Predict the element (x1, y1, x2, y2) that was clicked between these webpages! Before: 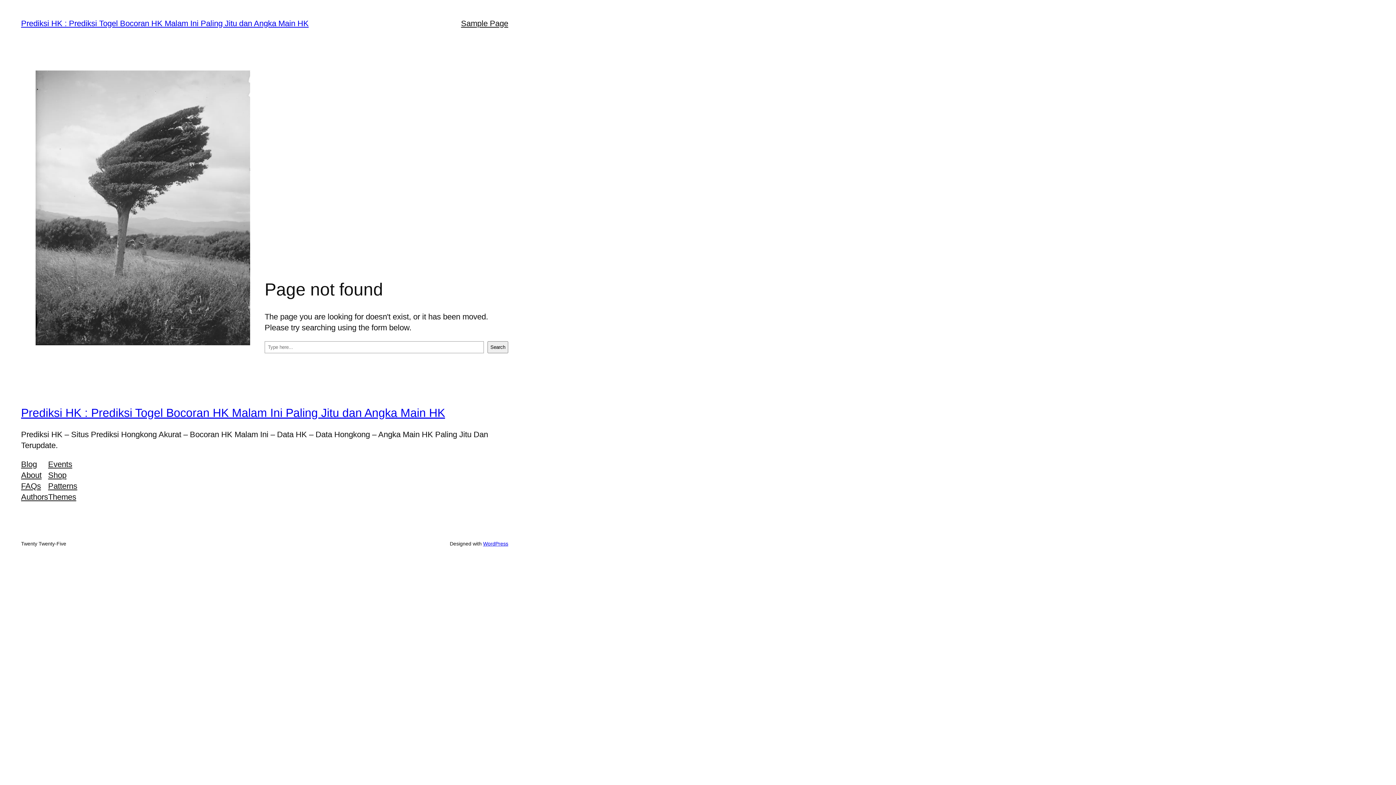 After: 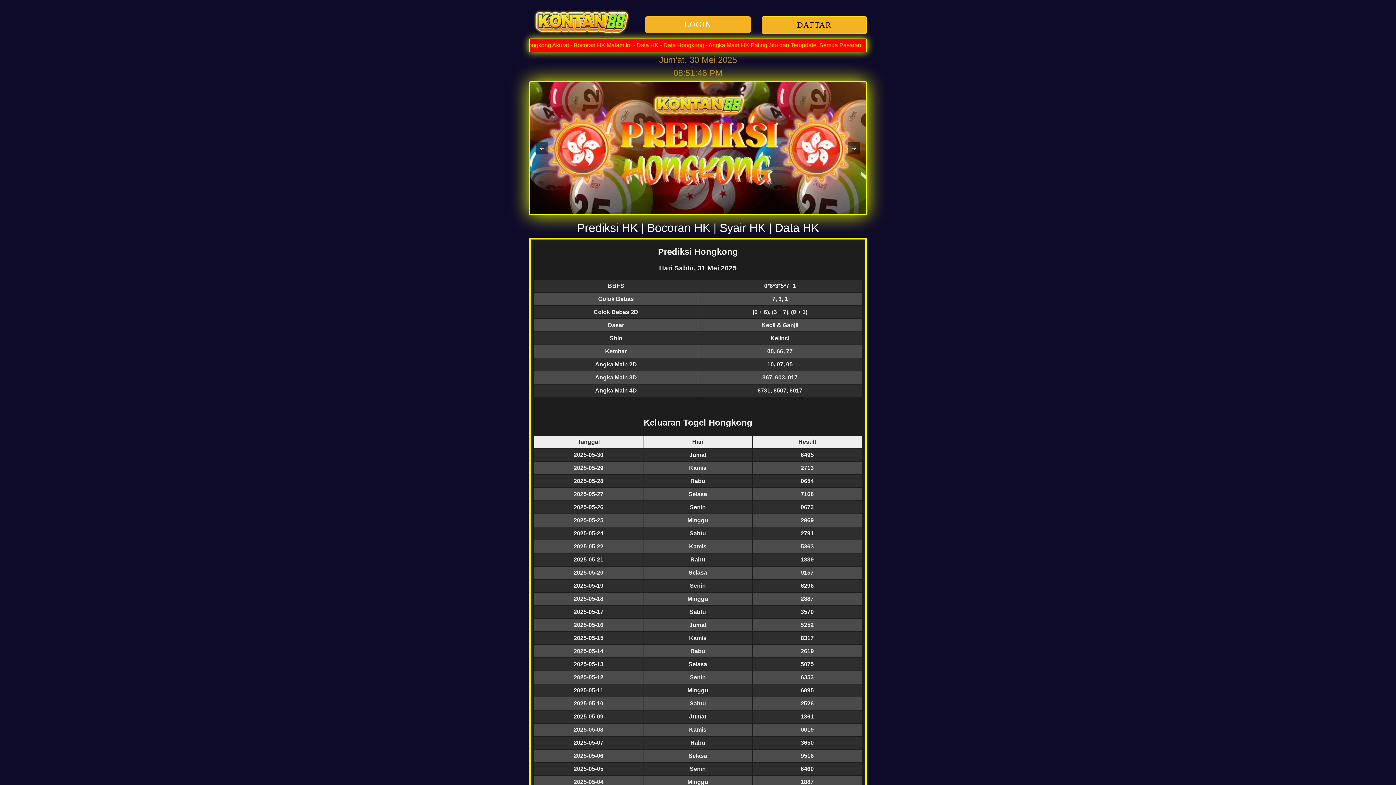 Action: bbox: (21, 406, 445, 419) label: Prediksi HK : Prediksi Togel Bocoran HK Malam Ini Paling Jitu dan Angka Main HK